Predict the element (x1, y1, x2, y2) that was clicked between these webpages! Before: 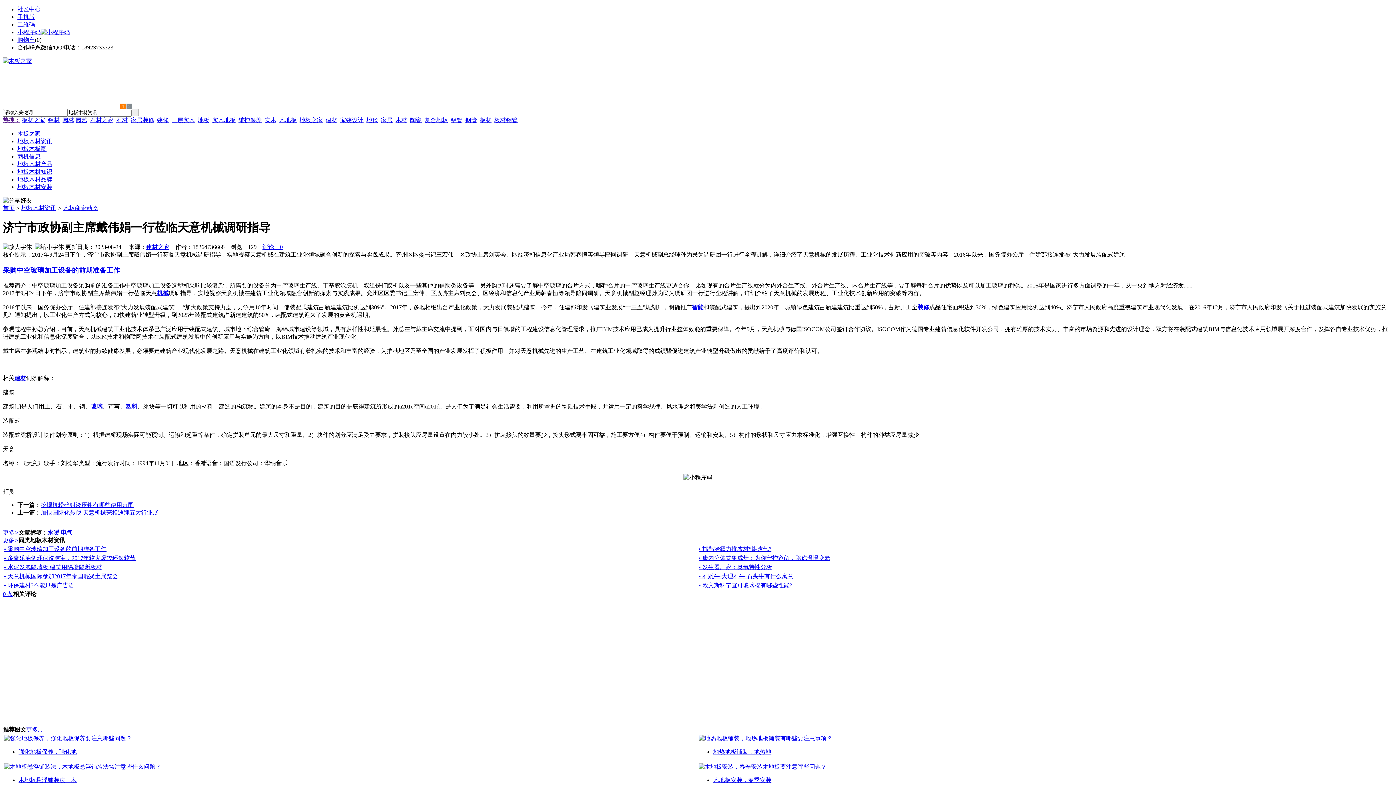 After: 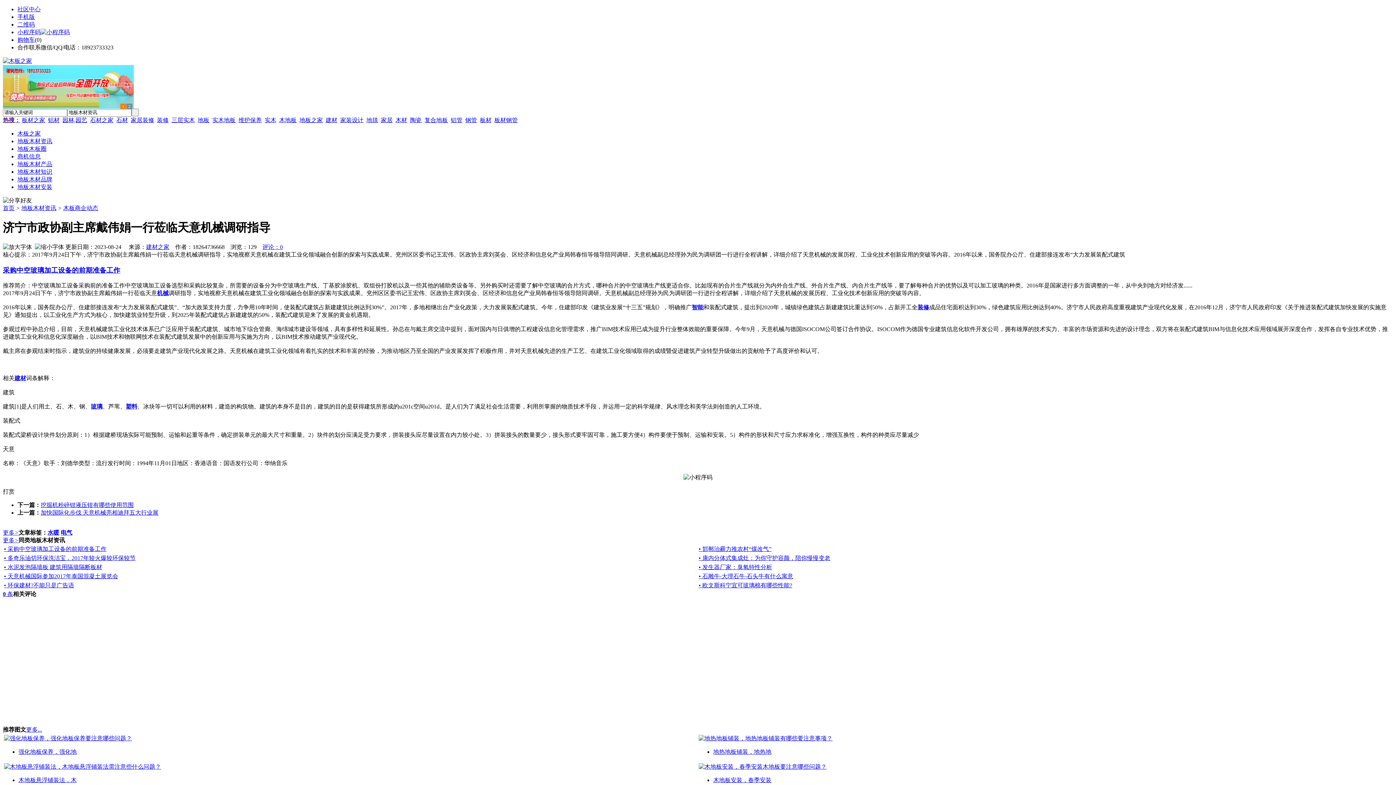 Action: label: 塑料 bbox: (125, 403, 137, 409)